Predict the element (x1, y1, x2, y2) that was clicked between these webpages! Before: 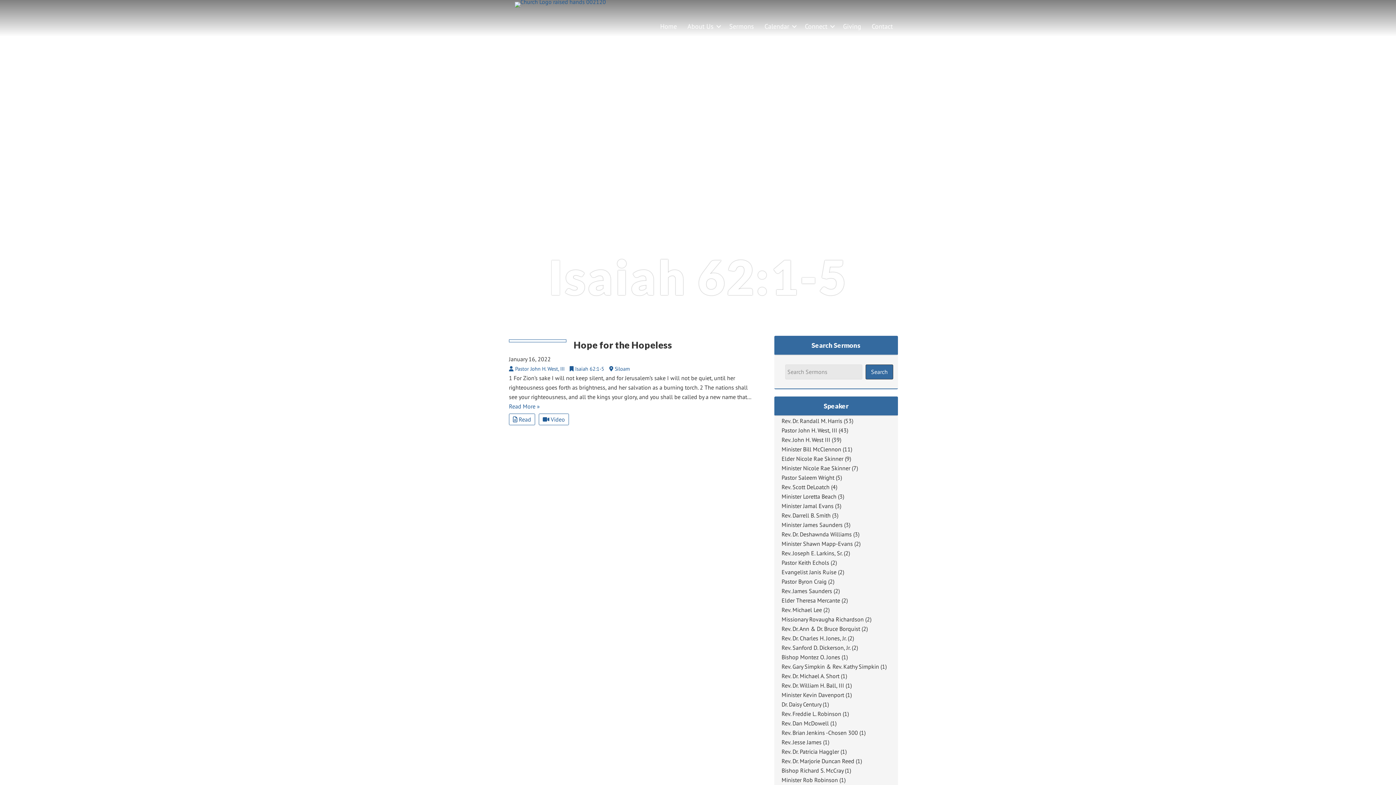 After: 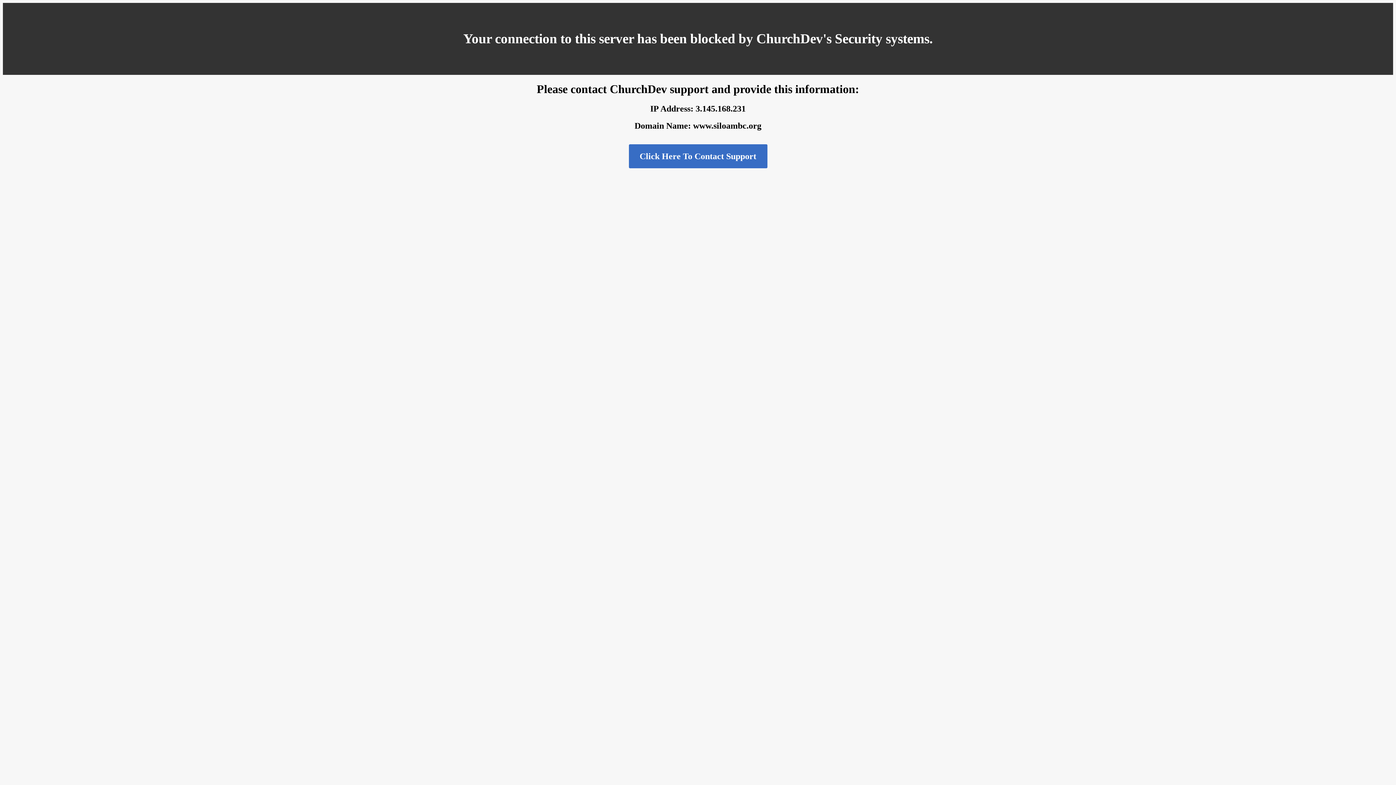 Action: label: Evangelist Janis Ruise bbox: (781, 568, 836, 576)